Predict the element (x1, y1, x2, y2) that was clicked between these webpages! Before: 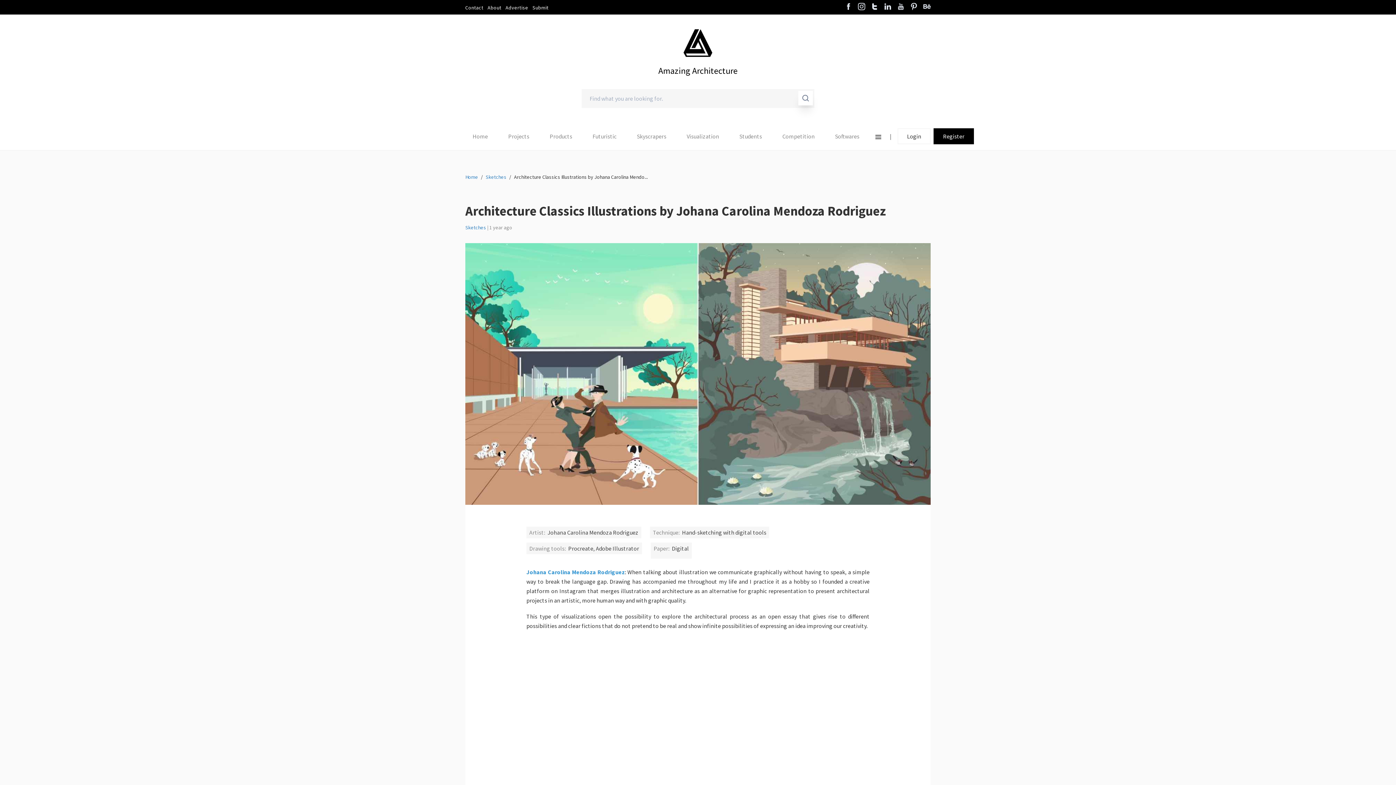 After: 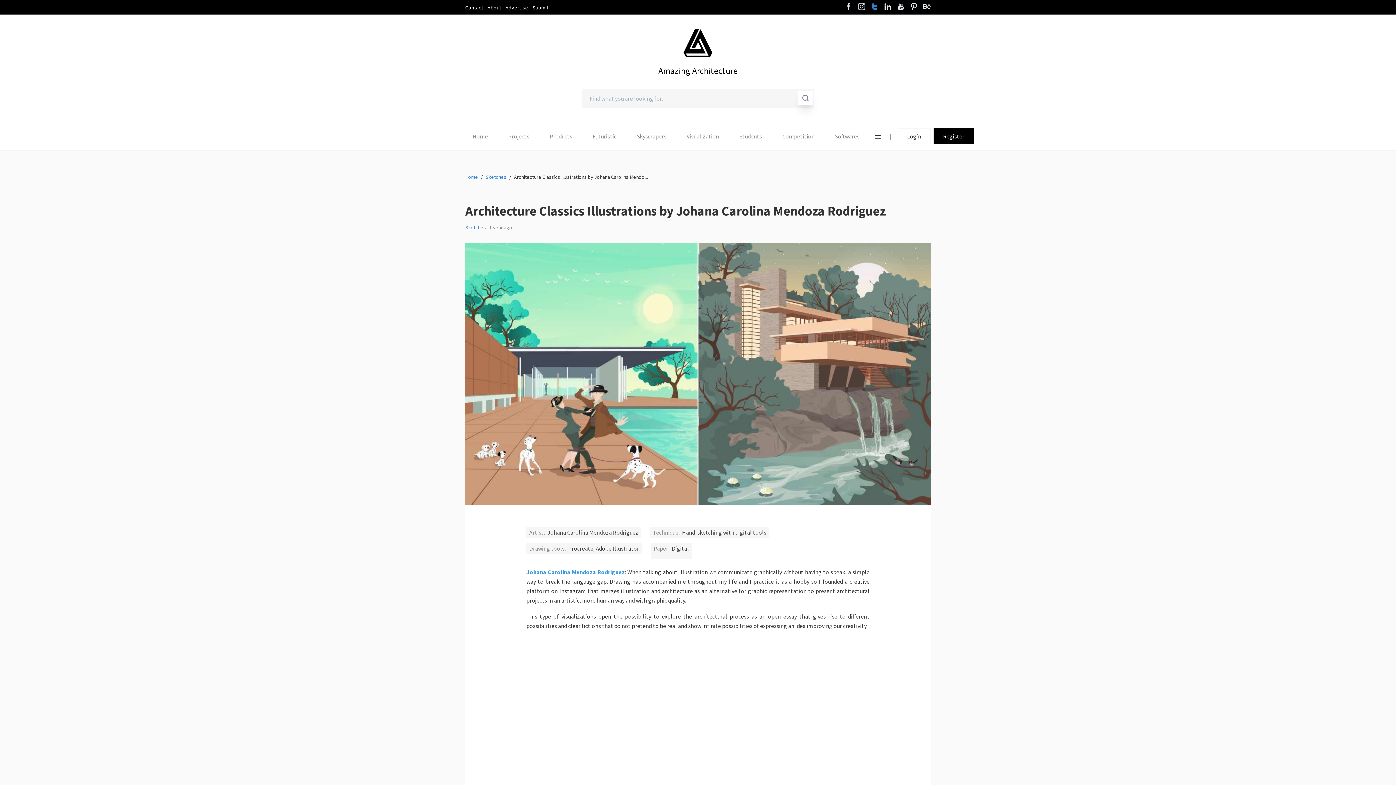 Action: bbox: (871, 2, 878, 11)